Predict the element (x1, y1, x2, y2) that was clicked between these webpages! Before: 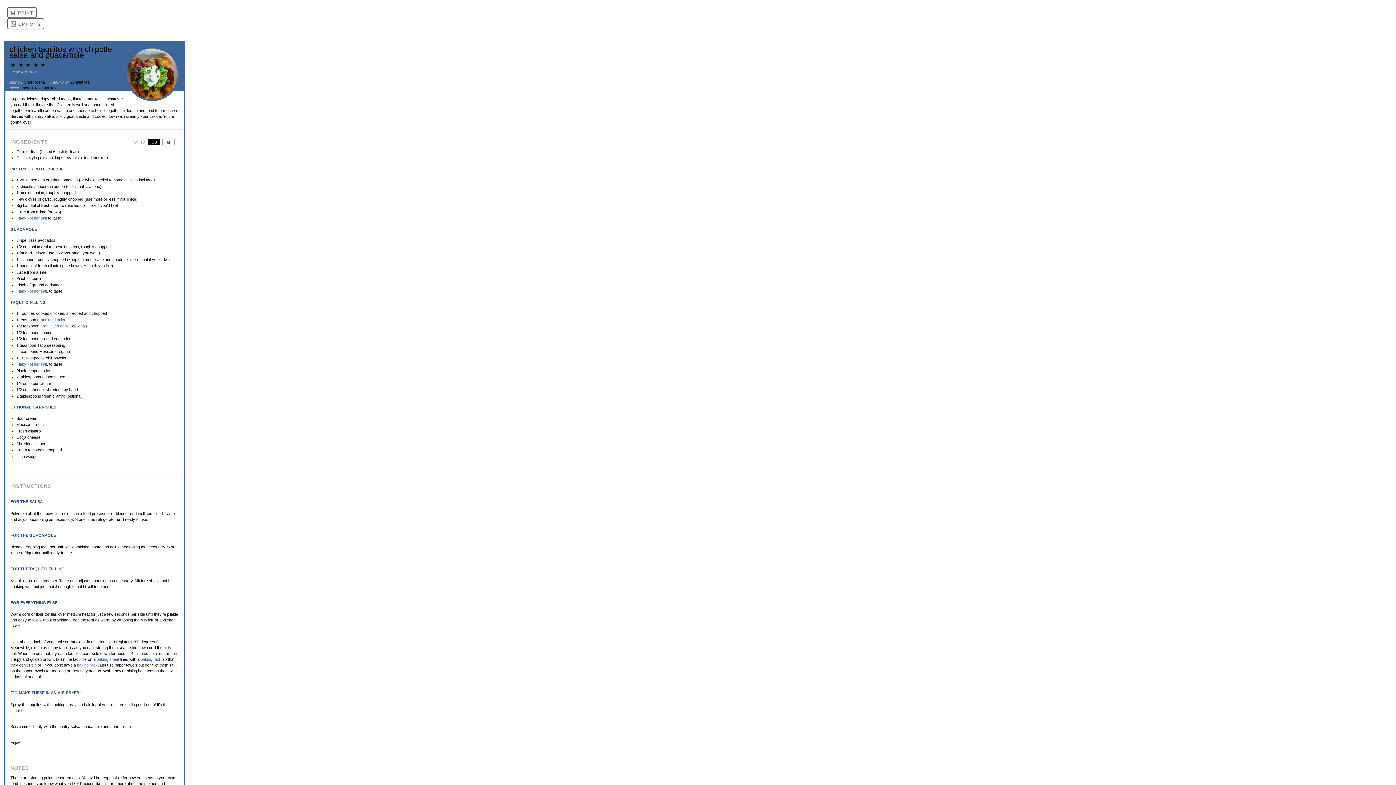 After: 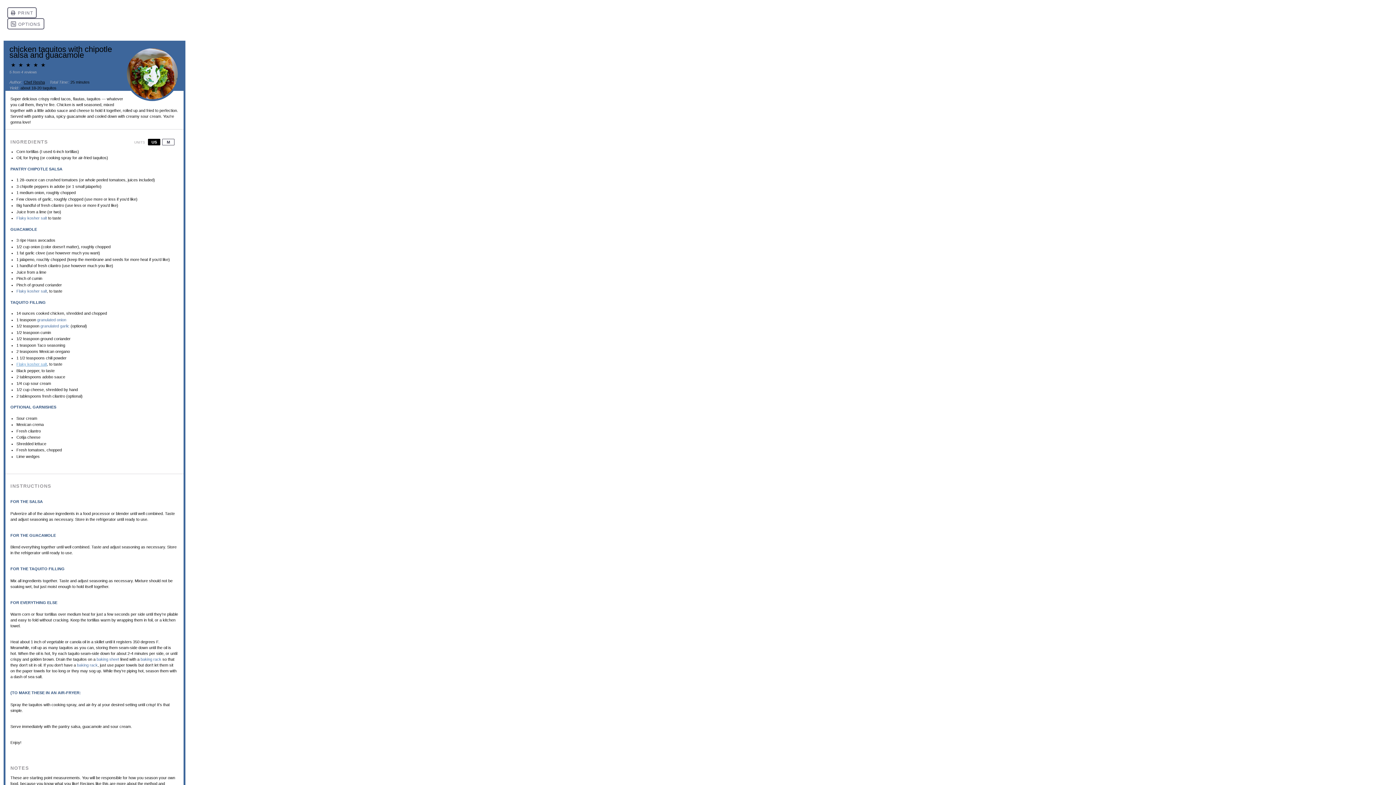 Action: label: Flaky kosher salt bbox: (16, 362, 47, 366)